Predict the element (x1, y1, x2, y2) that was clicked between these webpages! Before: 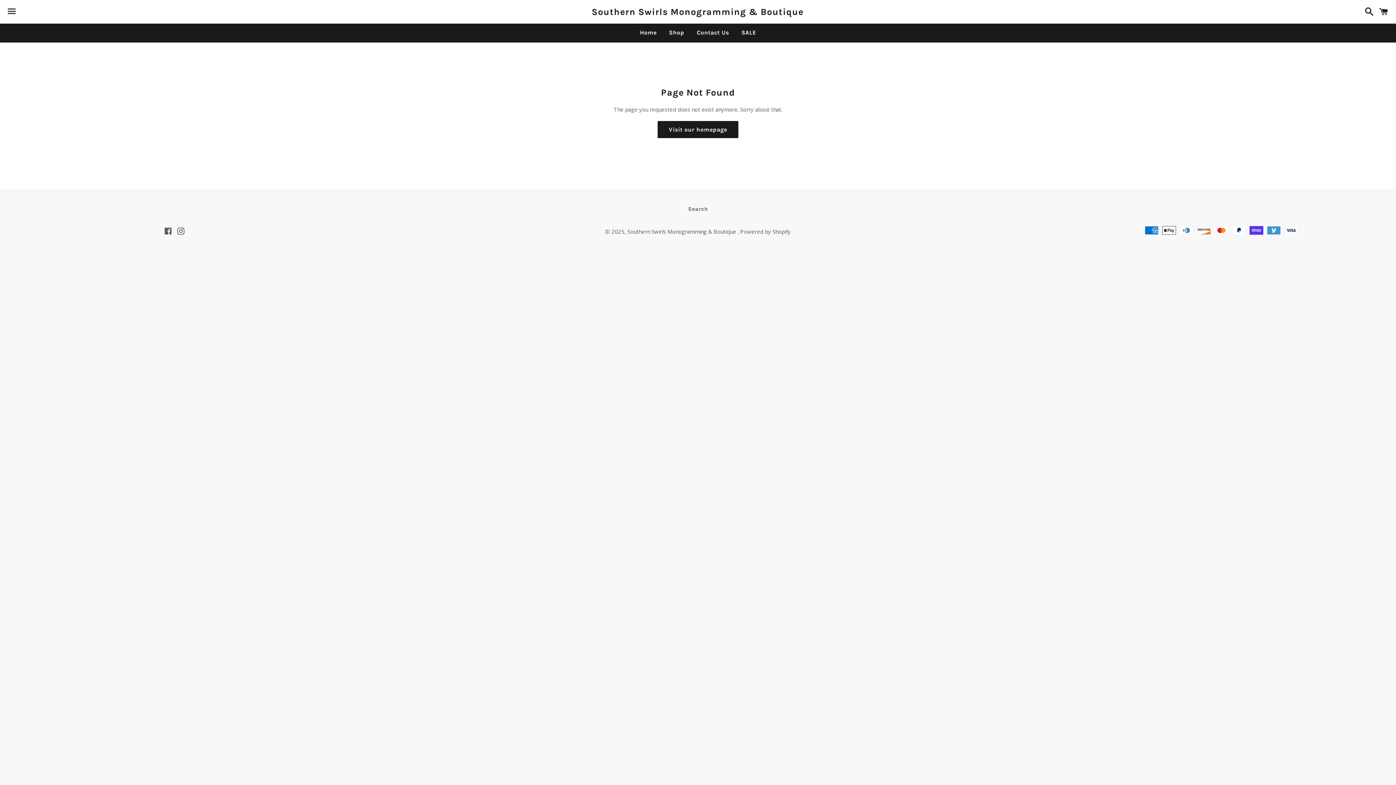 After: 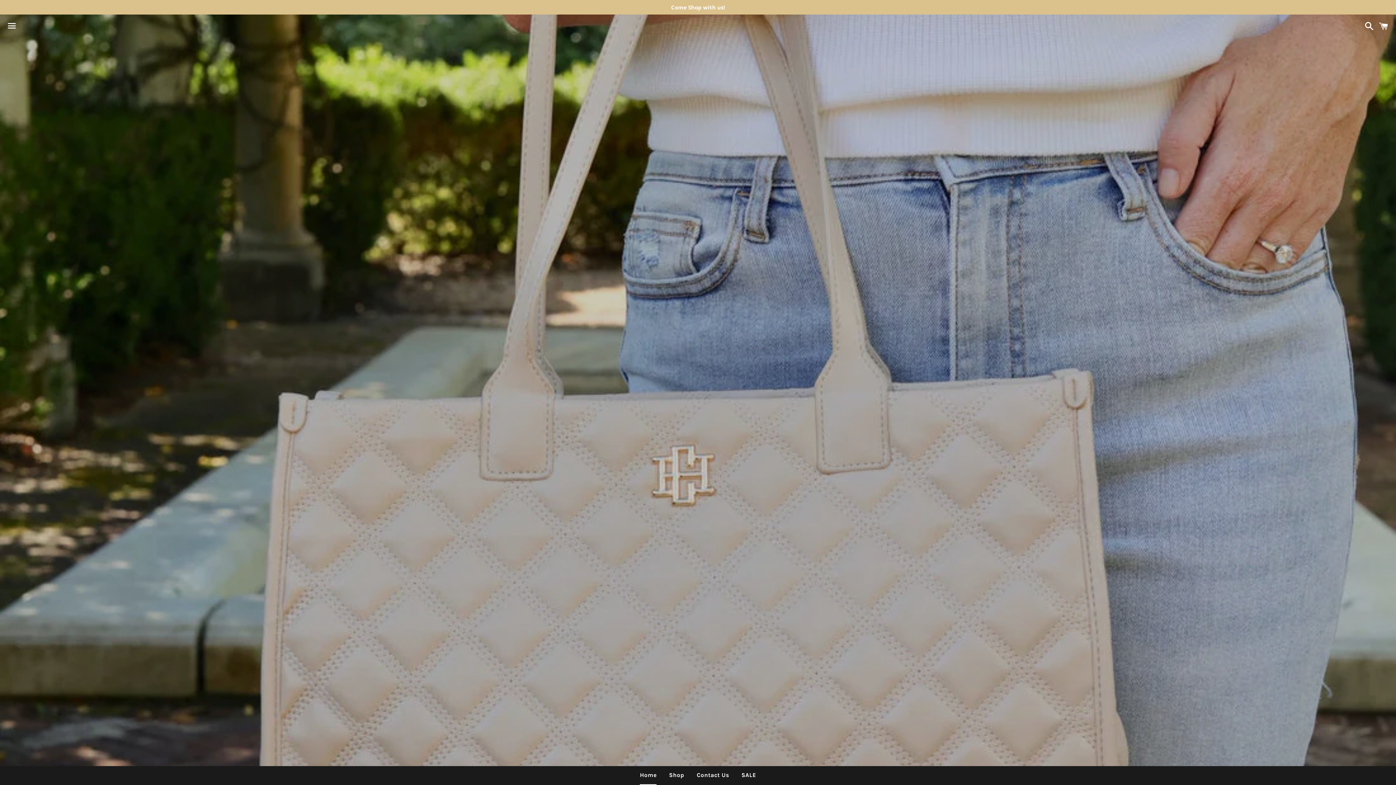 Action: bbox: (657, 120, 738, 138) label: Visit our homepage